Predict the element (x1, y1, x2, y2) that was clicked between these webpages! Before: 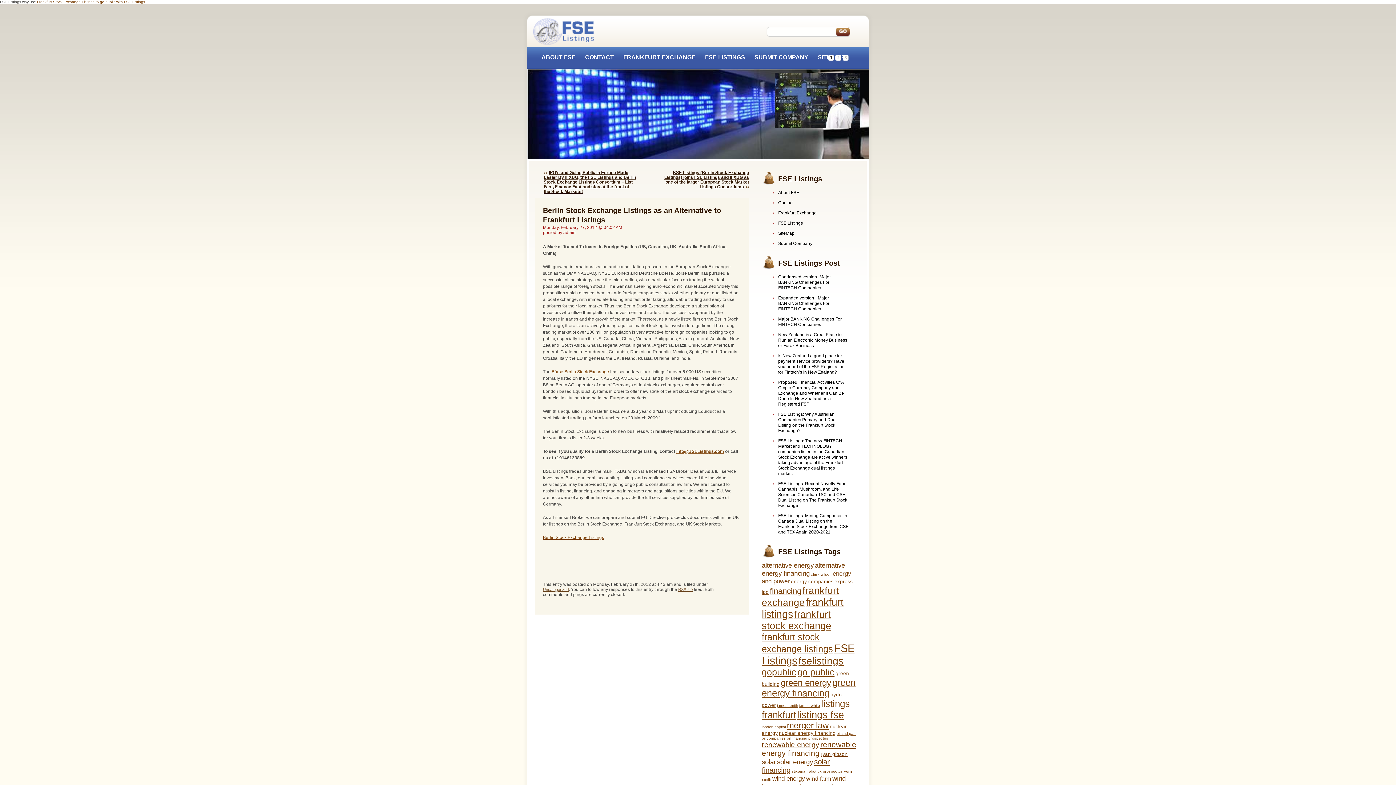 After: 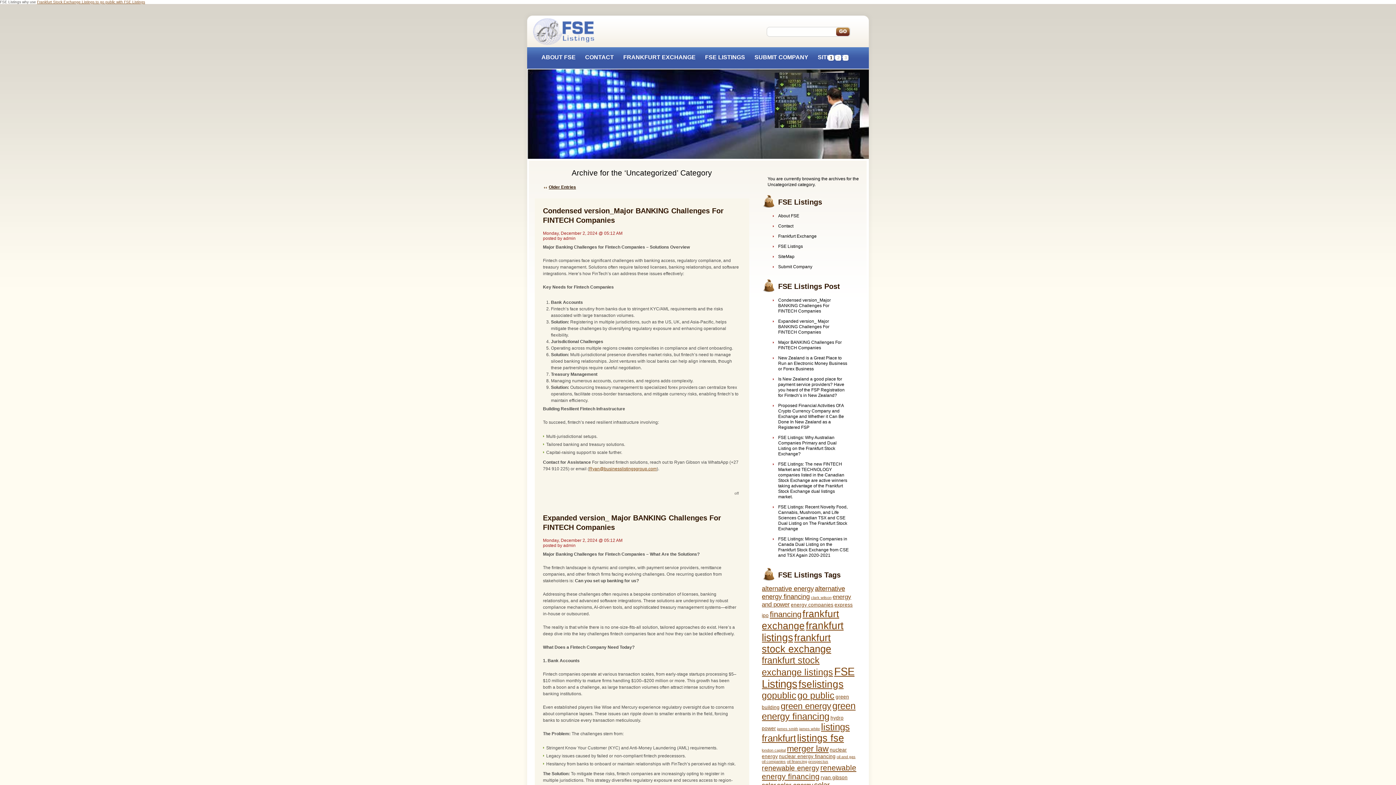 Action: label: Uncategorized bbox: (543, 587, 568, 592)